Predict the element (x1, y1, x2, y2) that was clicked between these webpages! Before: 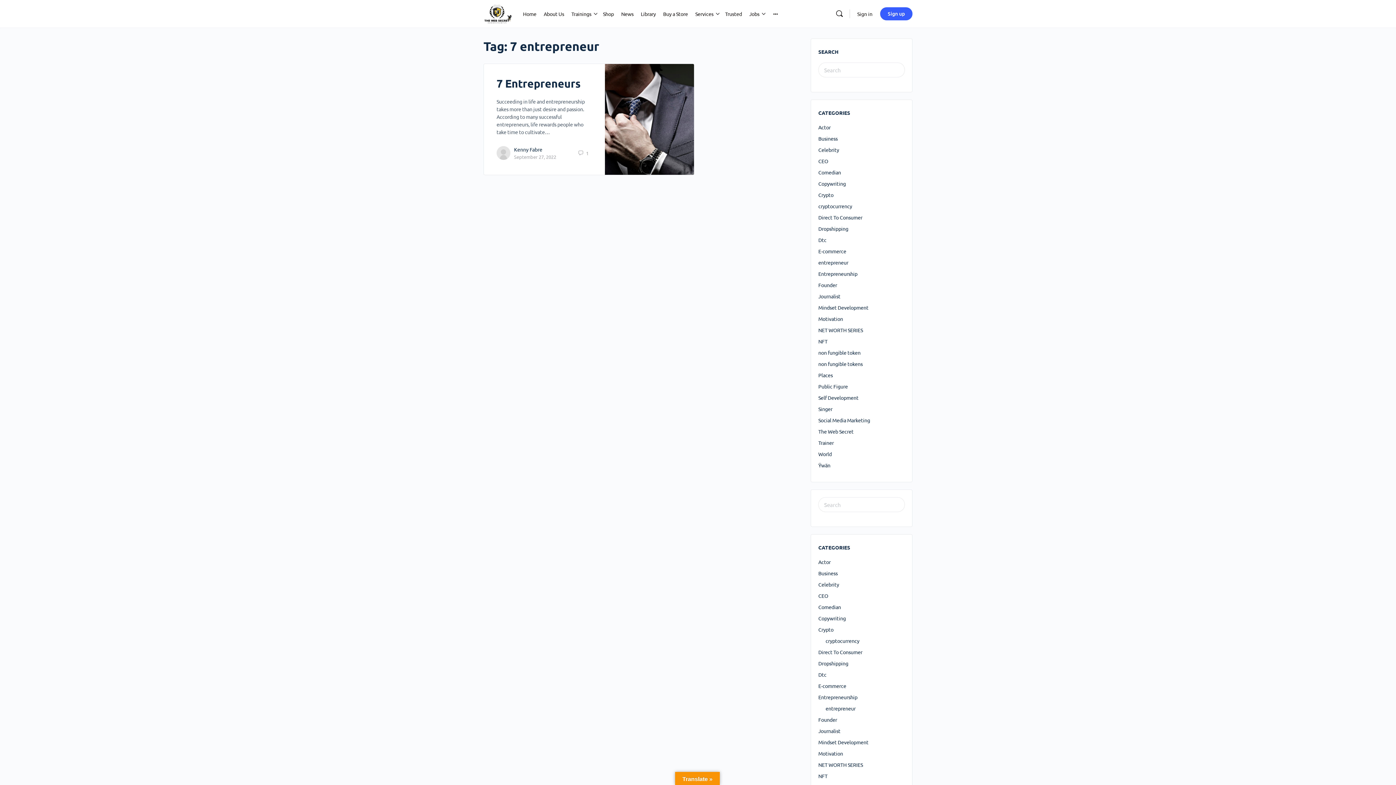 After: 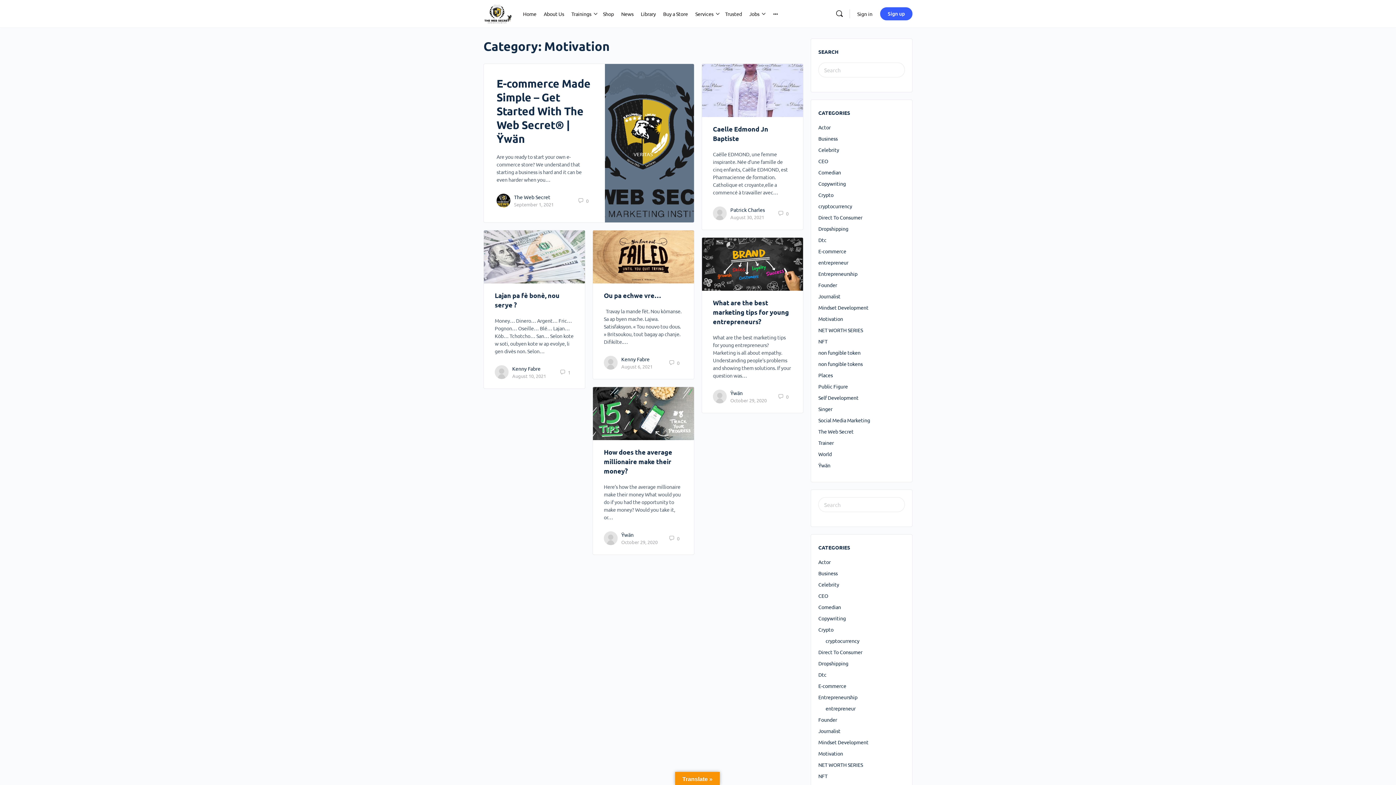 Action: label: Motivation bbox: (818, 750, 843, 757)